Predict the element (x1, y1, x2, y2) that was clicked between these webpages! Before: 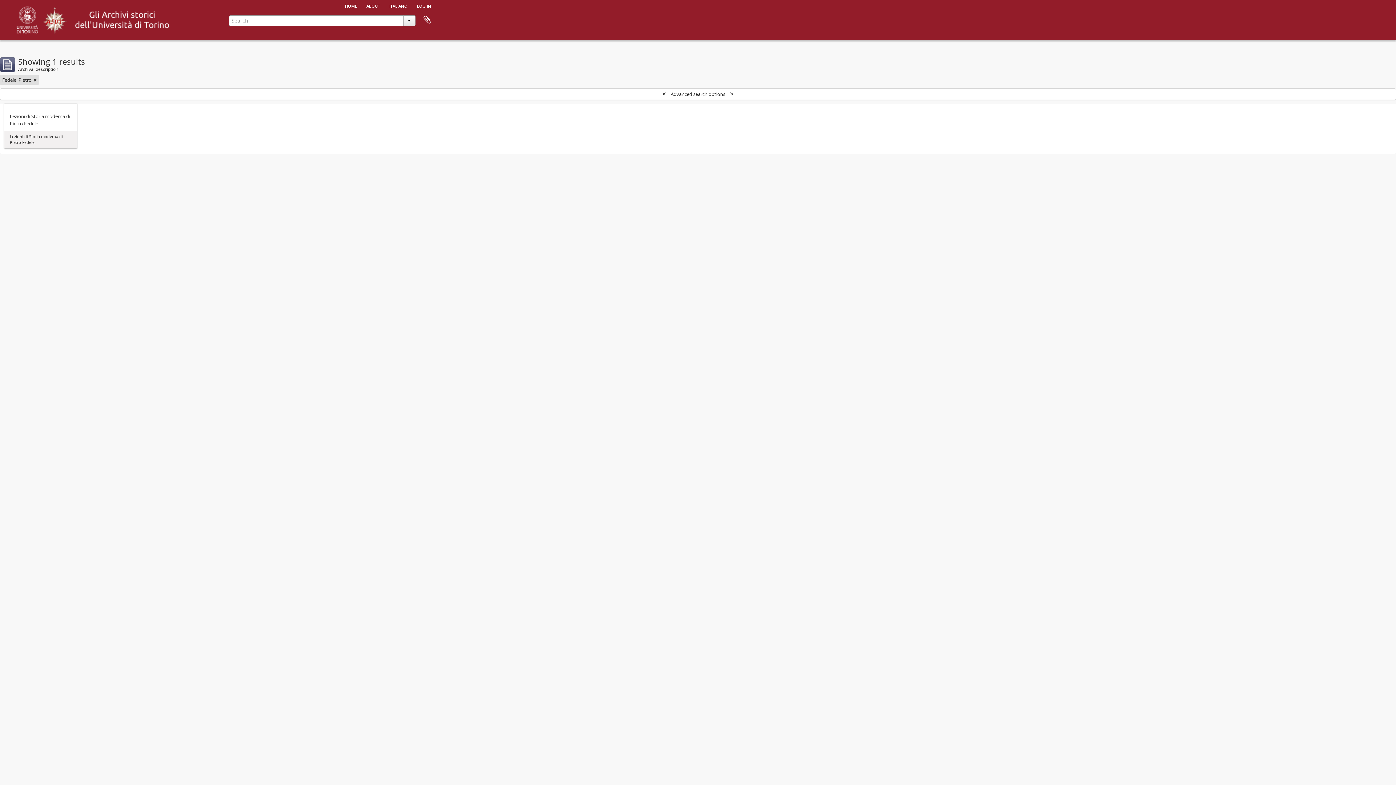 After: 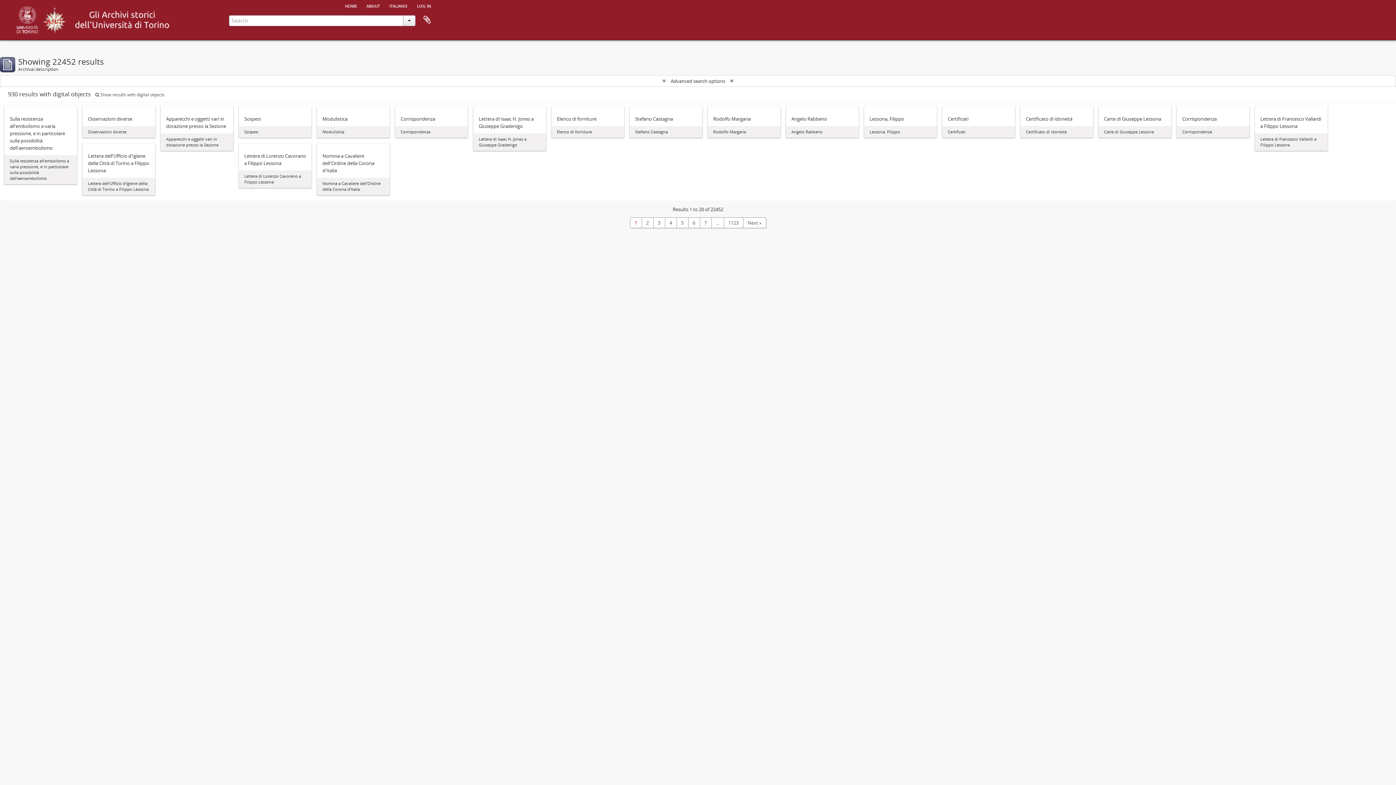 Action: bbox: (33, 76, 36, 83) label: Remove filter